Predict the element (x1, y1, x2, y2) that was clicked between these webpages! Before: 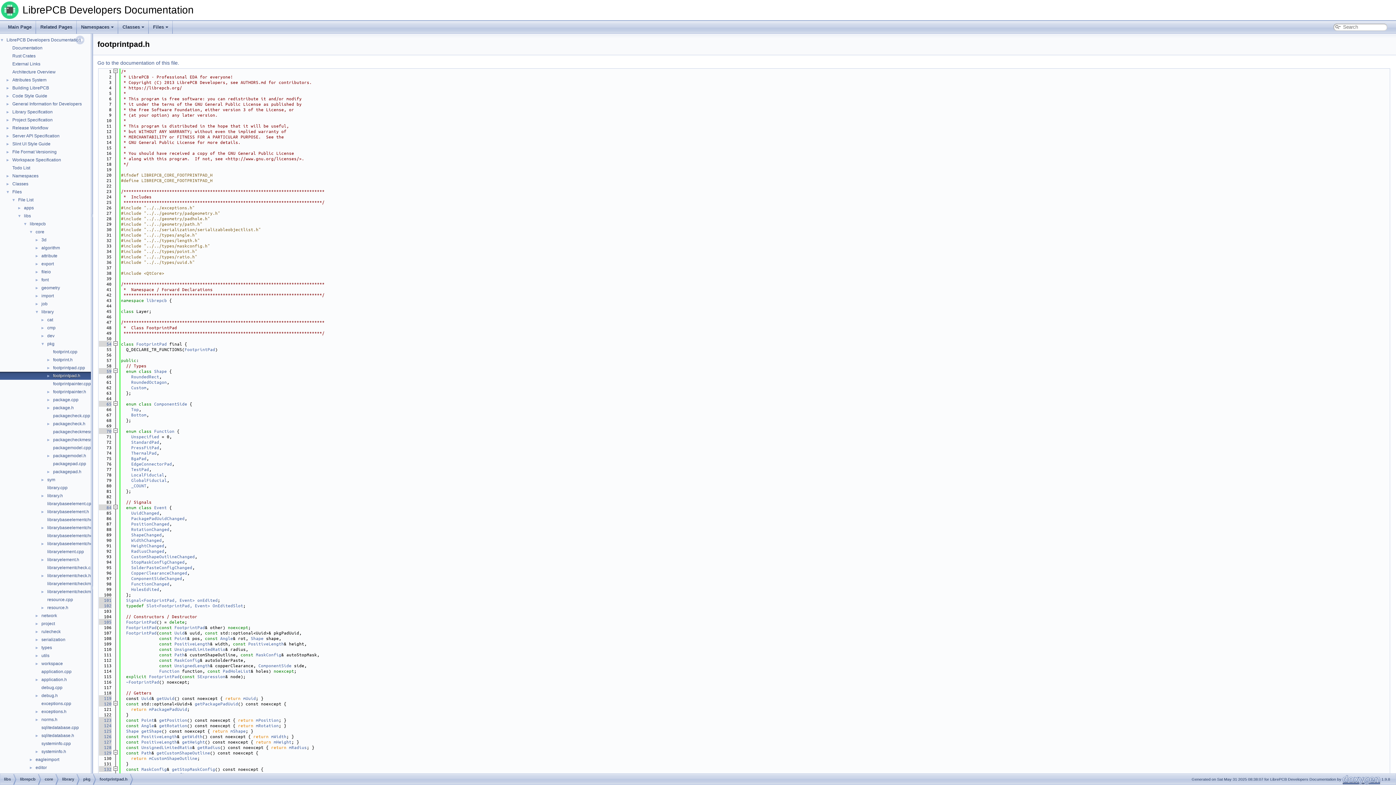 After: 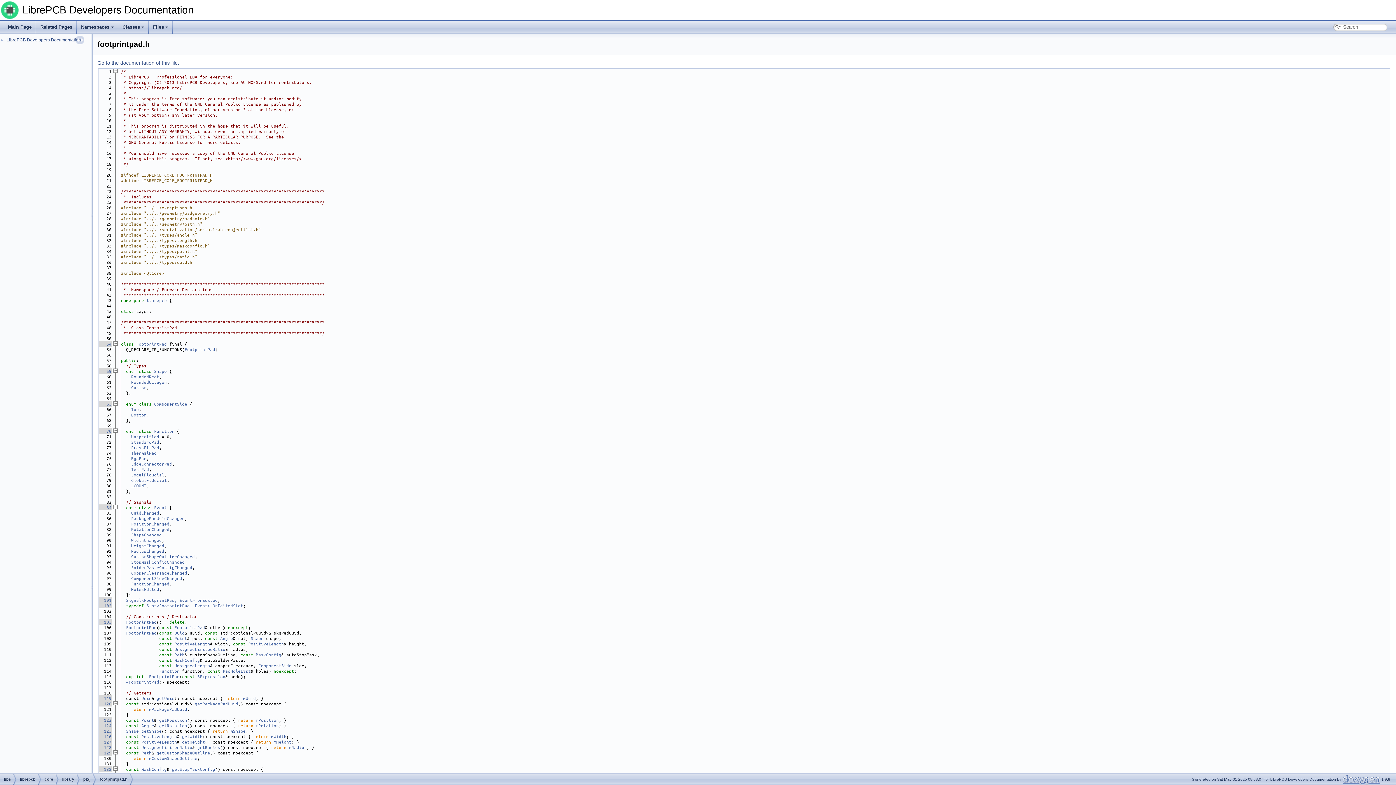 Action: bbox: (0, 36, 5, 42) label: ▼